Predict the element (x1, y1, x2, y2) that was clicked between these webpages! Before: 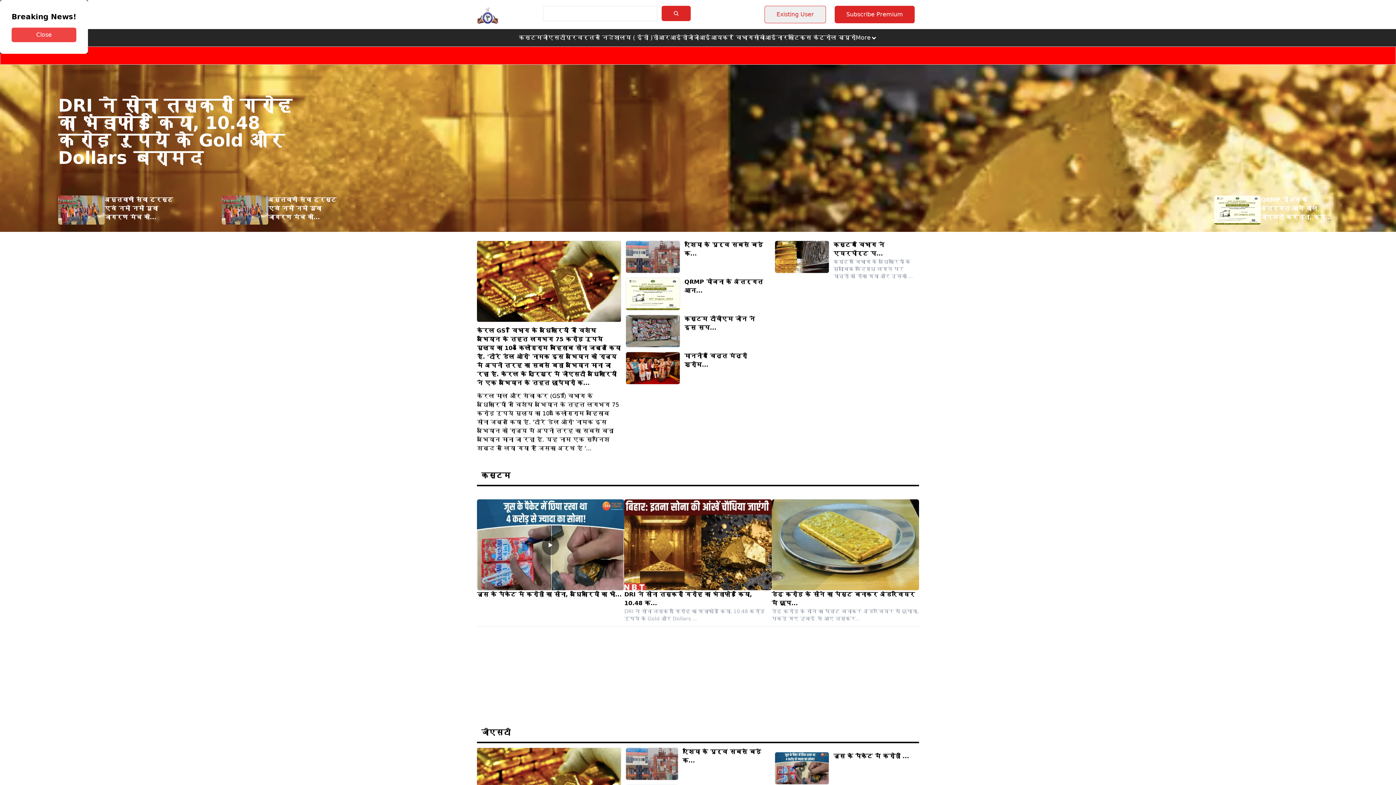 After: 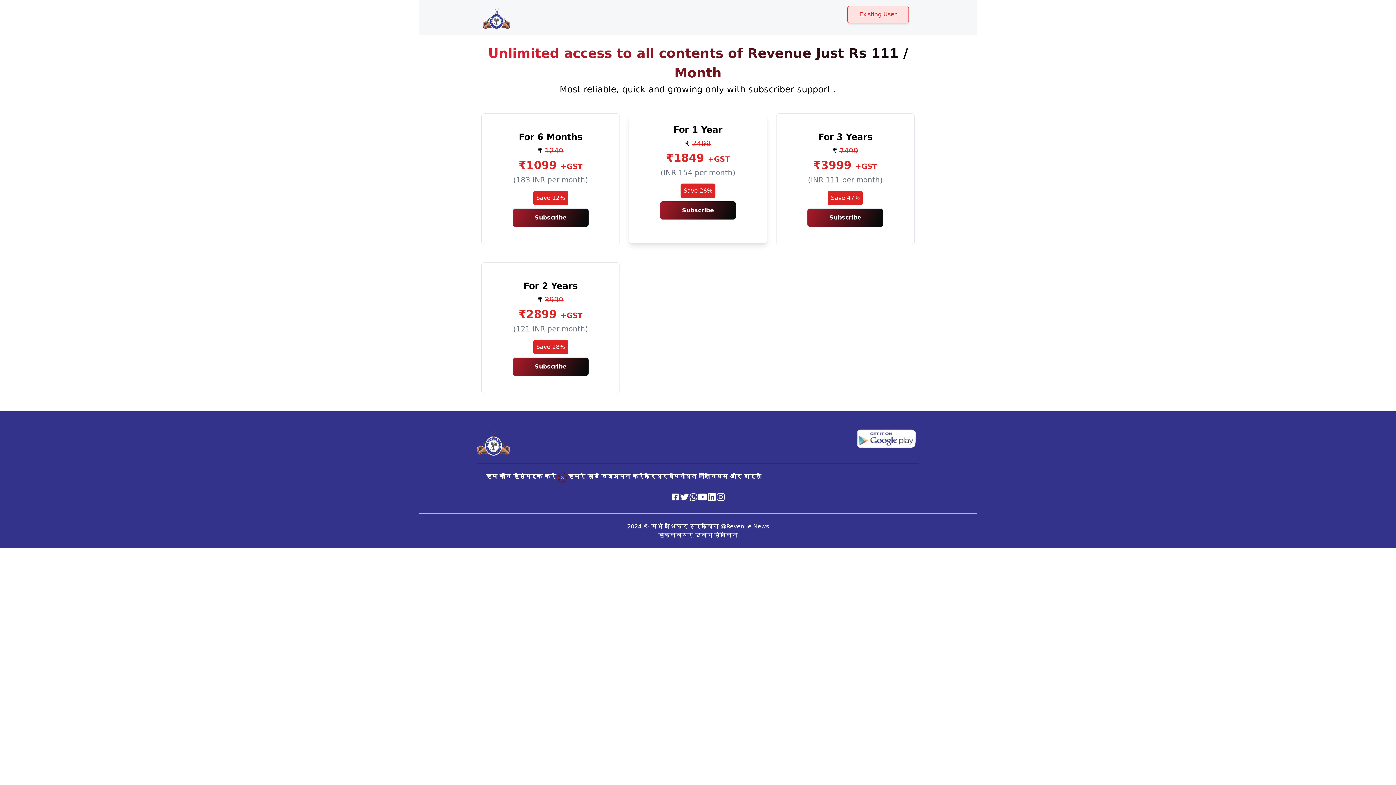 Action: bbox: (834, 5, 914, 23) label: Subscribe Premium